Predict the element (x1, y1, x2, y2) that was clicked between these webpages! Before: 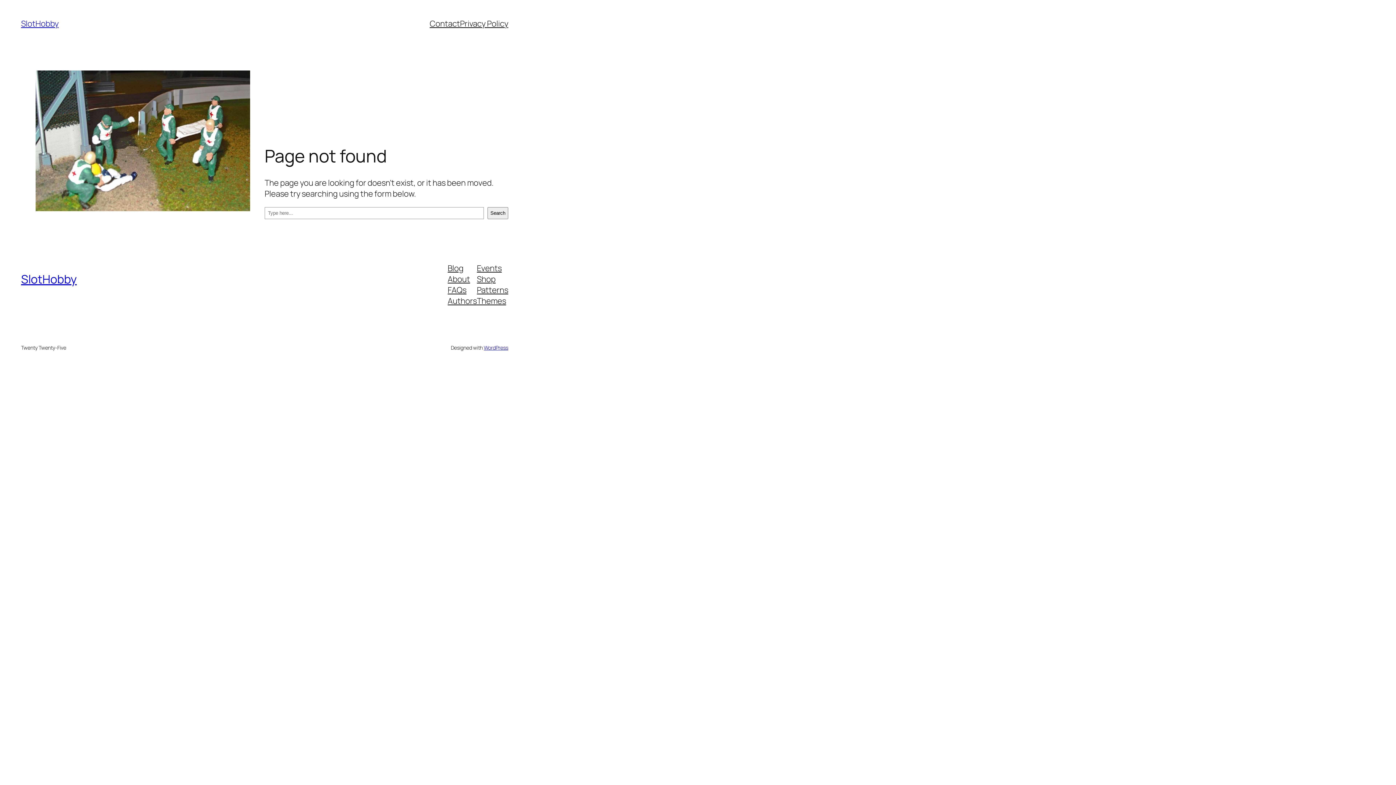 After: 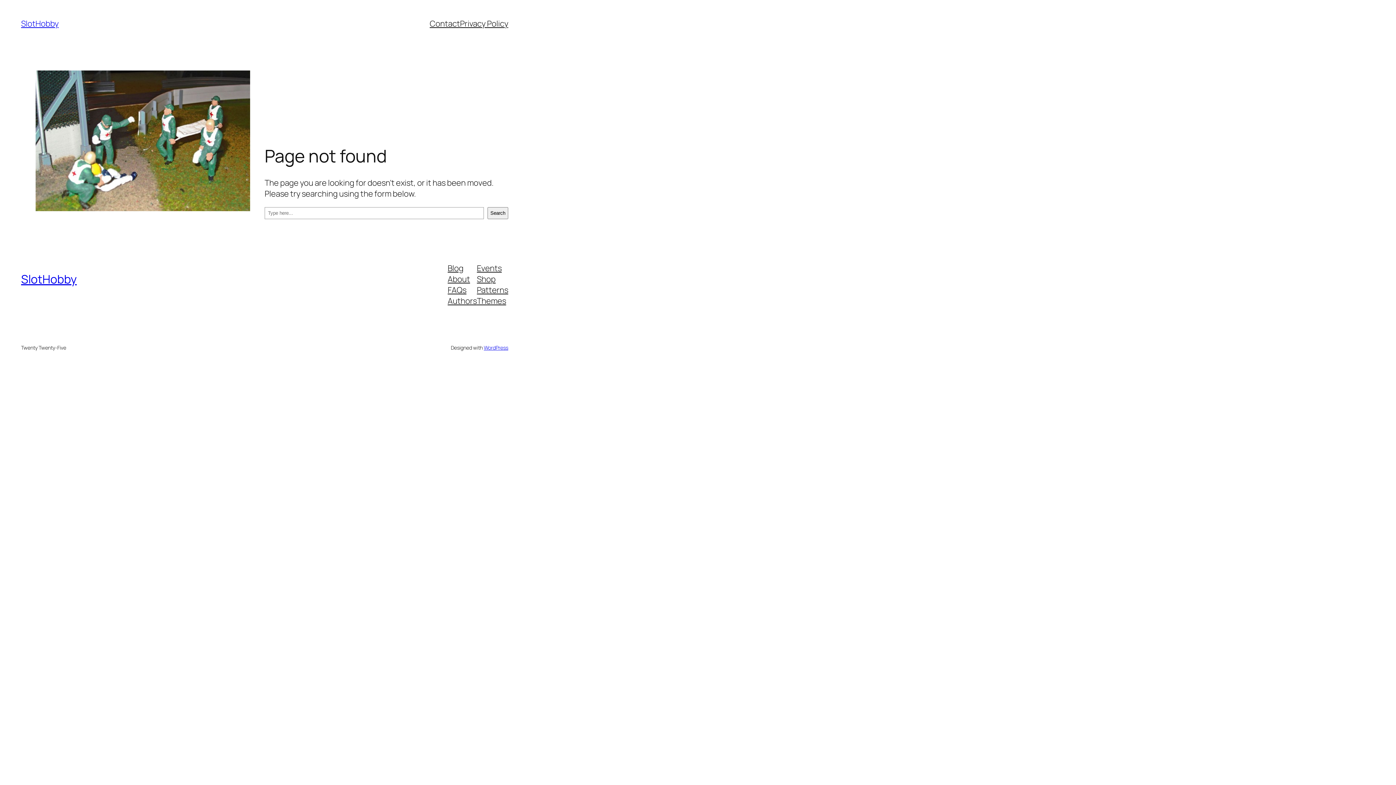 Action: label: FAQs bbox: (447, 284, 466, 295)